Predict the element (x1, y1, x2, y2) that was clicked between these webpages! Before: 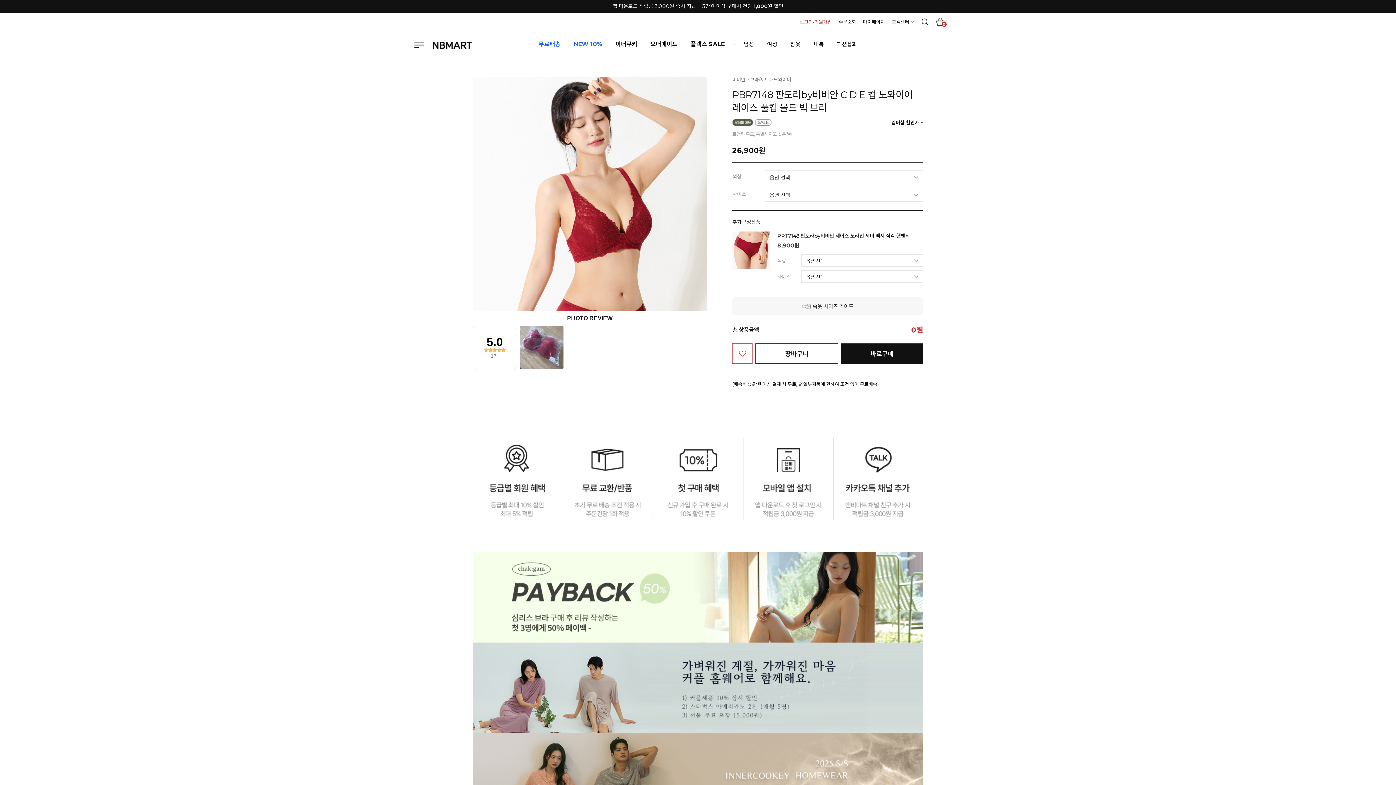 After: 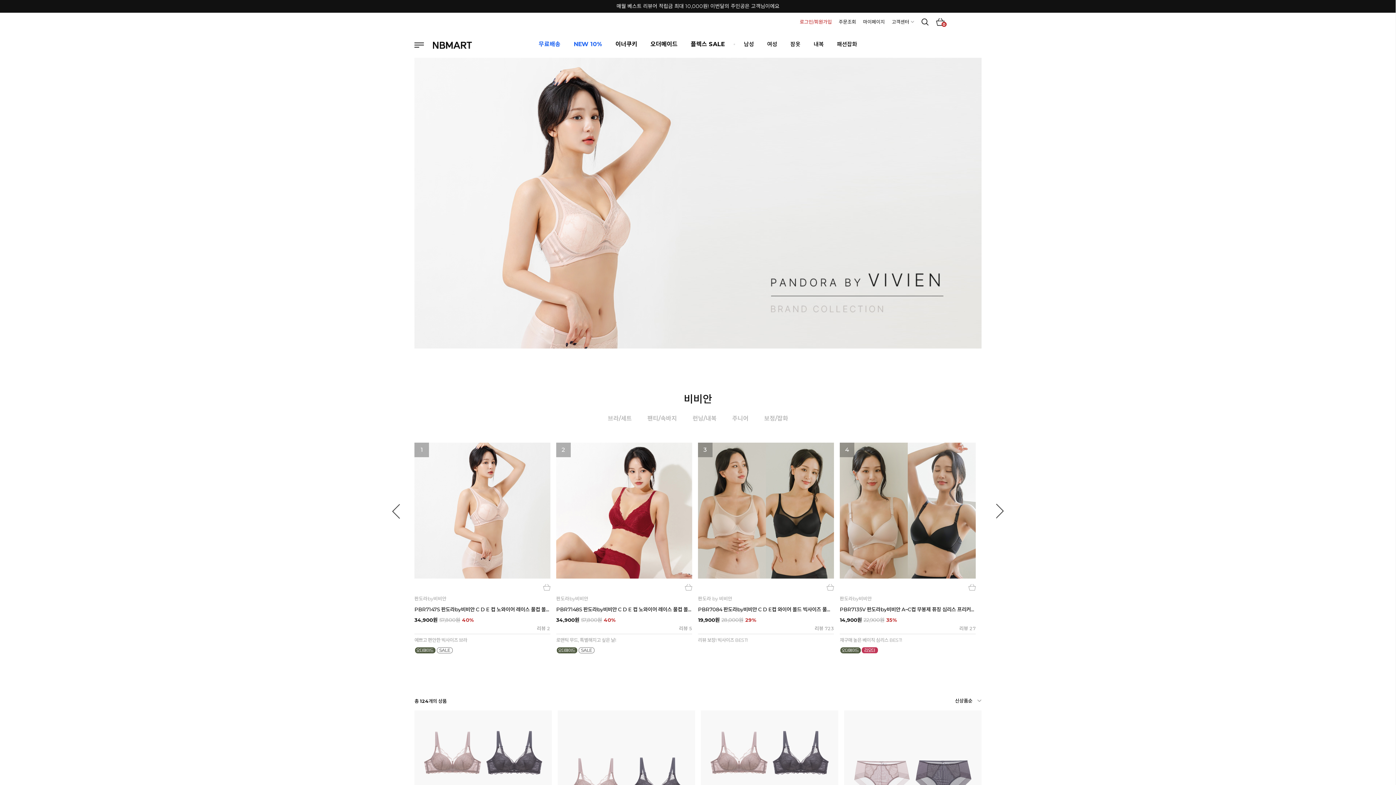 Action: label: 노와이어 bbox: (773, 76, 791, 82)